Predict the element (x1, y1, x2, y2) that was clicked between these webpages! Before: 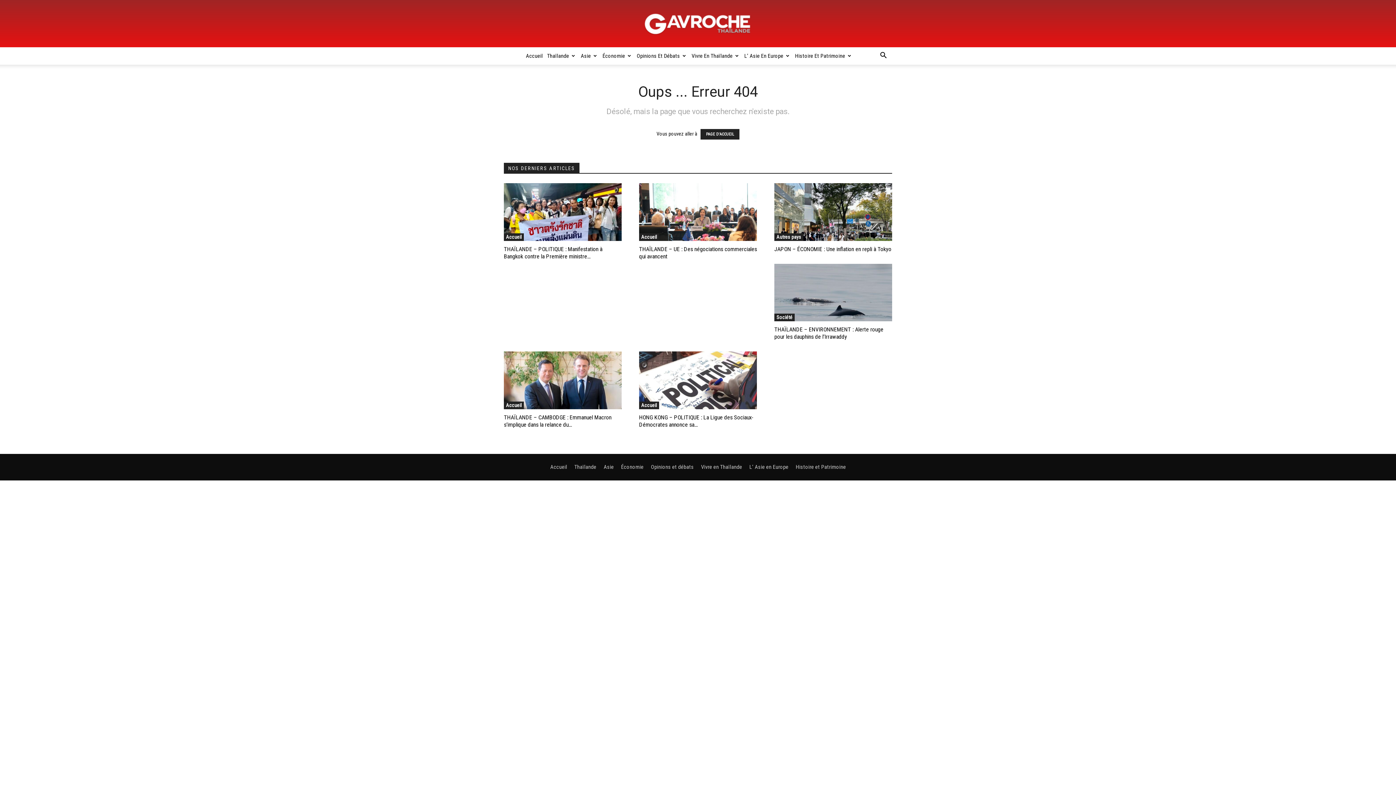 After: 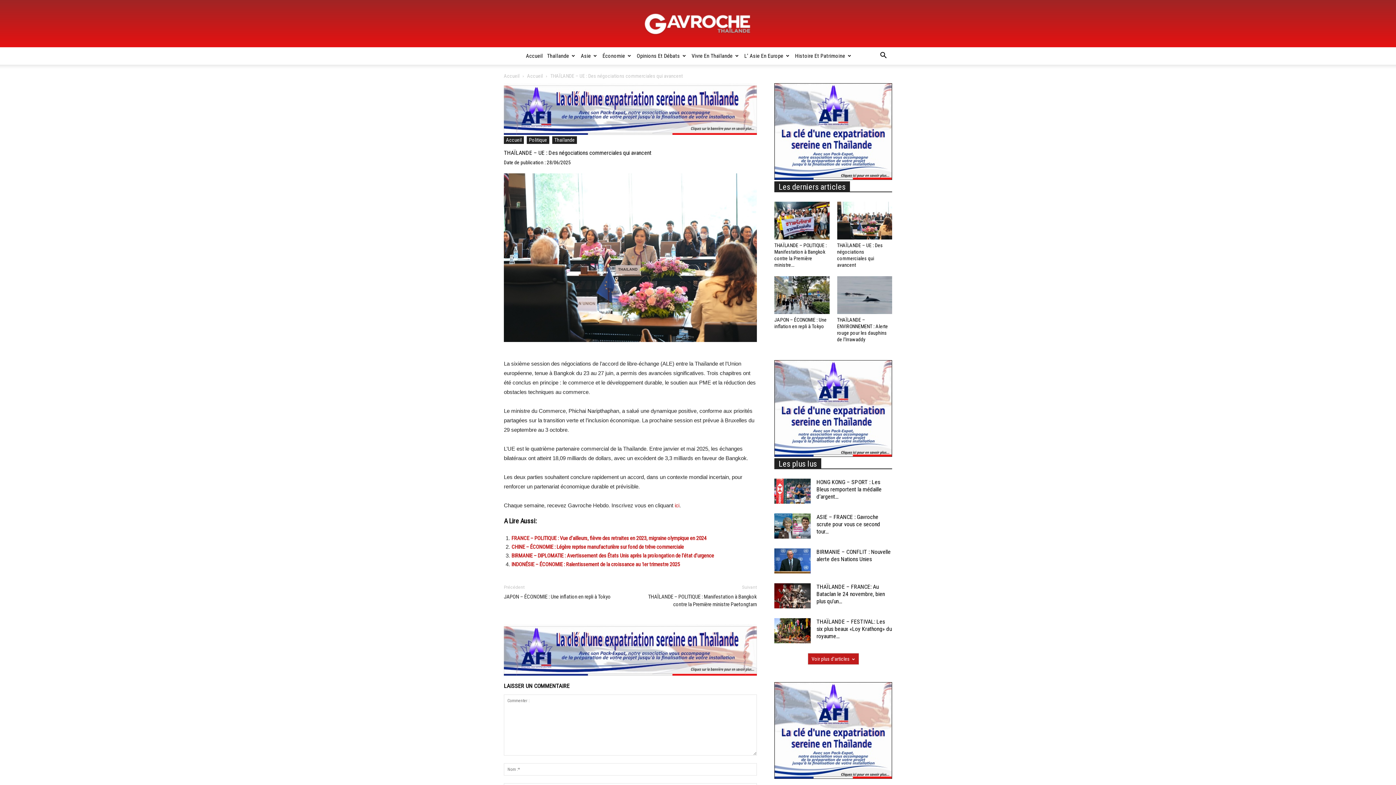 Action: bbox: (639, 183, 757, 240)